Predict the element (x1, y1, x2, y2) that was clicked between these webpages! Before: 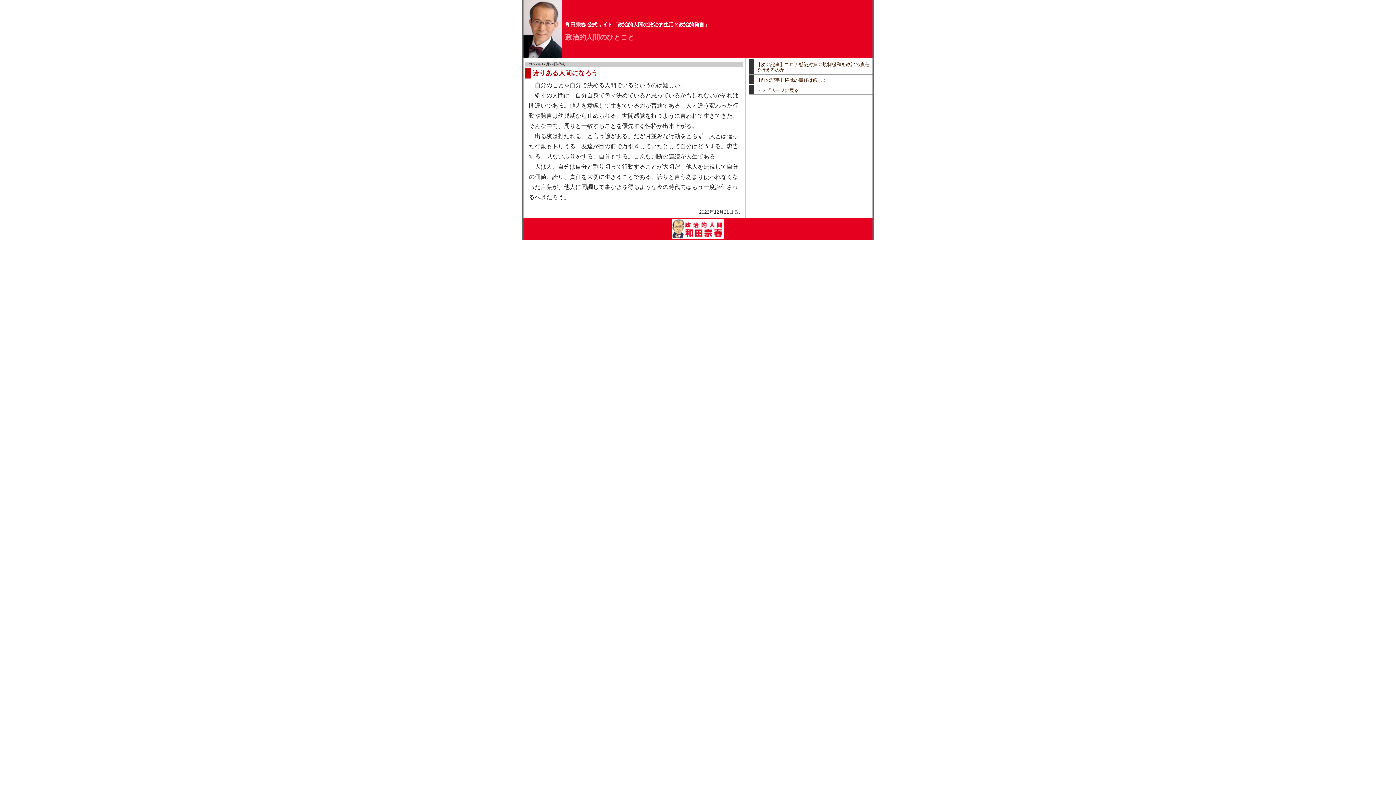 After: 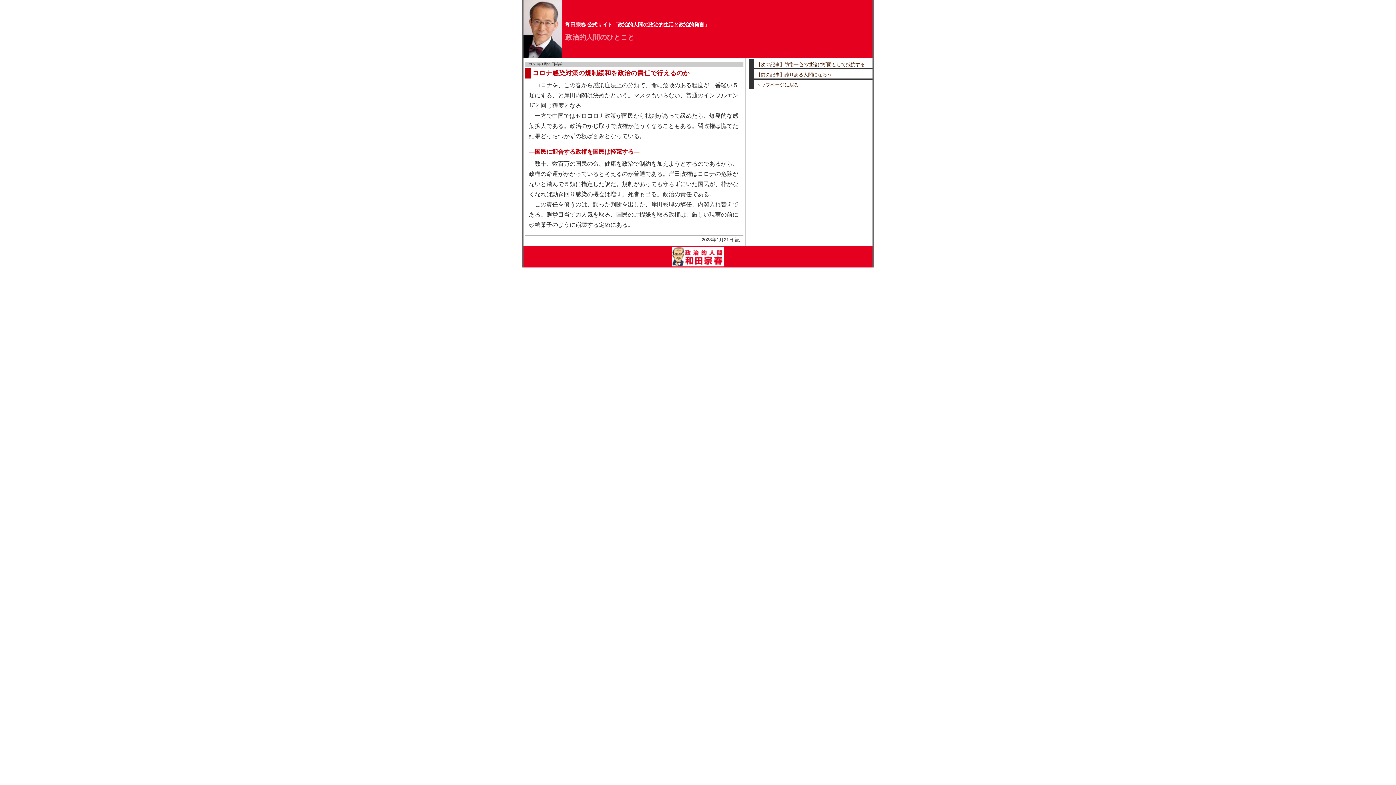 Action: bbox: (749, 58, 872, 74) label: 【次の記事】コロナ感染対策の規制緩和を政治の責任で行えるのか